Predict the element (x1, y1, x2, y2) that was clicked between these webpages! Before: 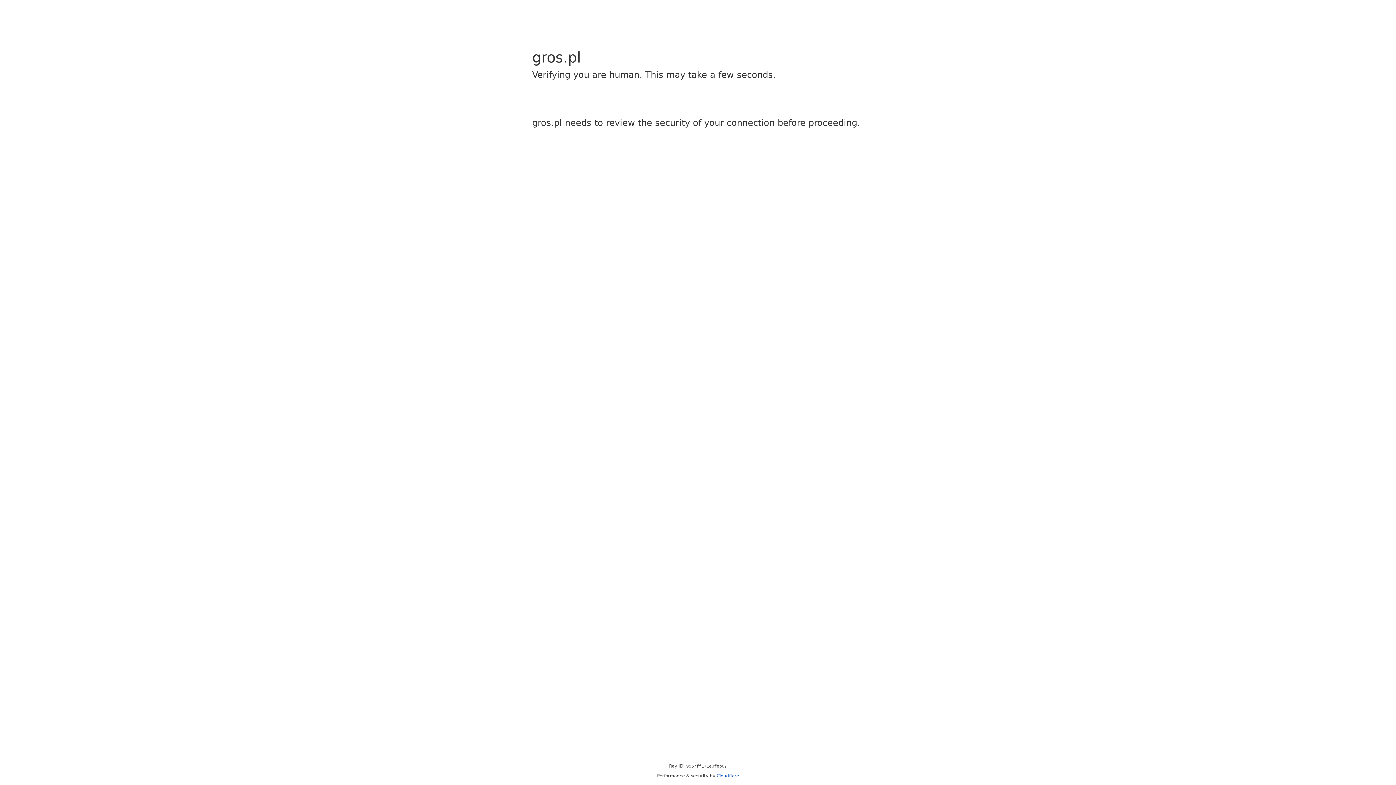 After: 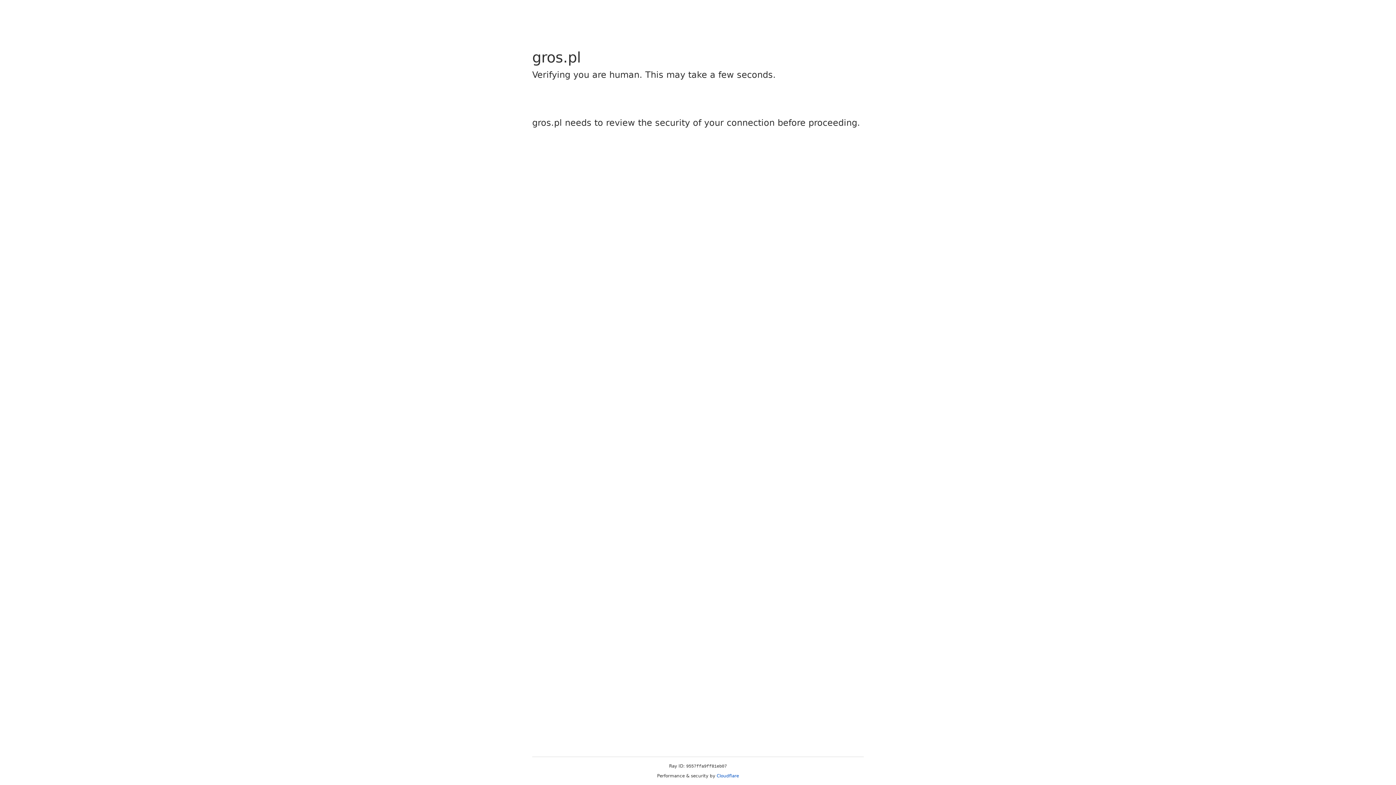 Action: bbox: (716, 773, 739, 778) label: Cloudflare